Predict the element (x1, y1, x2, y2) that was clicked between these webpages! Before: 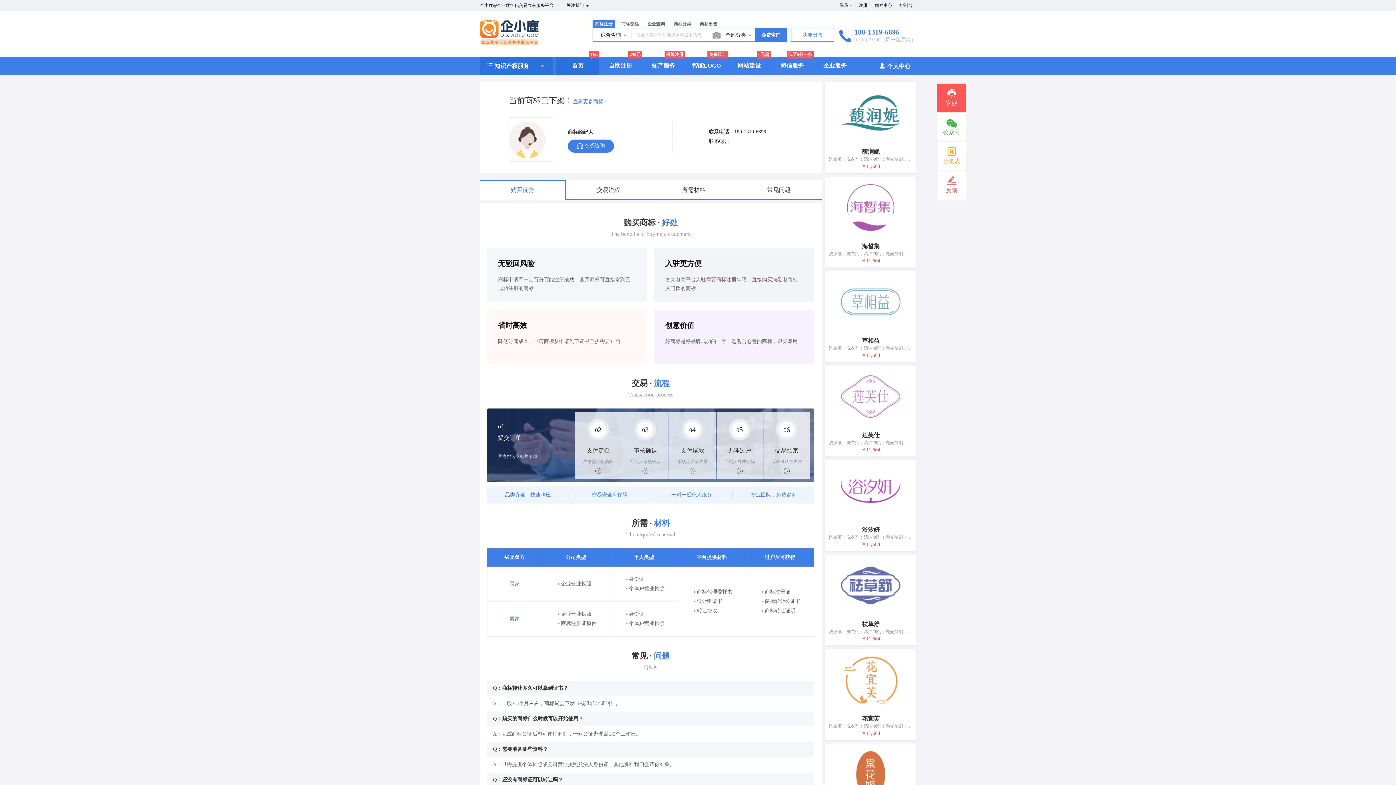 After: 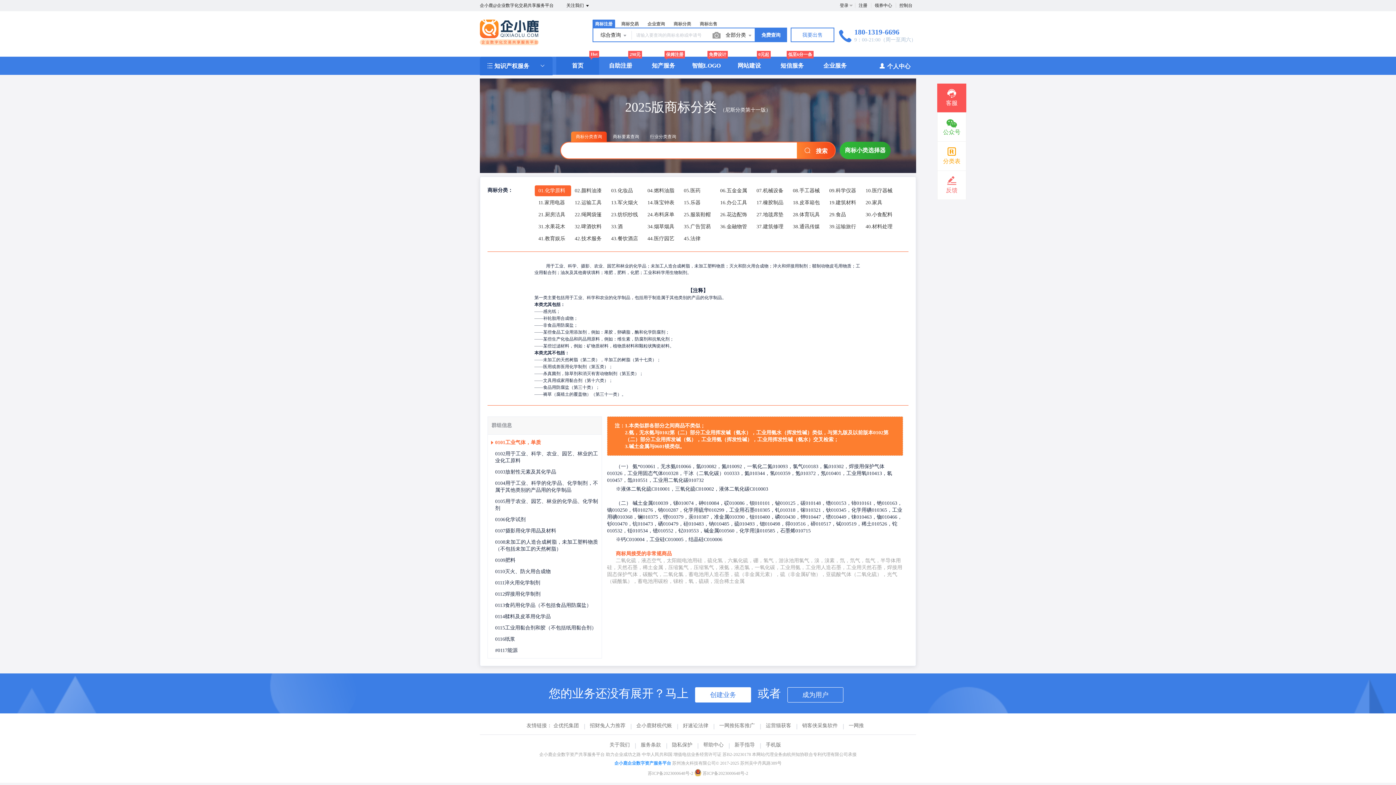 Action: bbox: (671, 19, 693, 27) label: 商标分类